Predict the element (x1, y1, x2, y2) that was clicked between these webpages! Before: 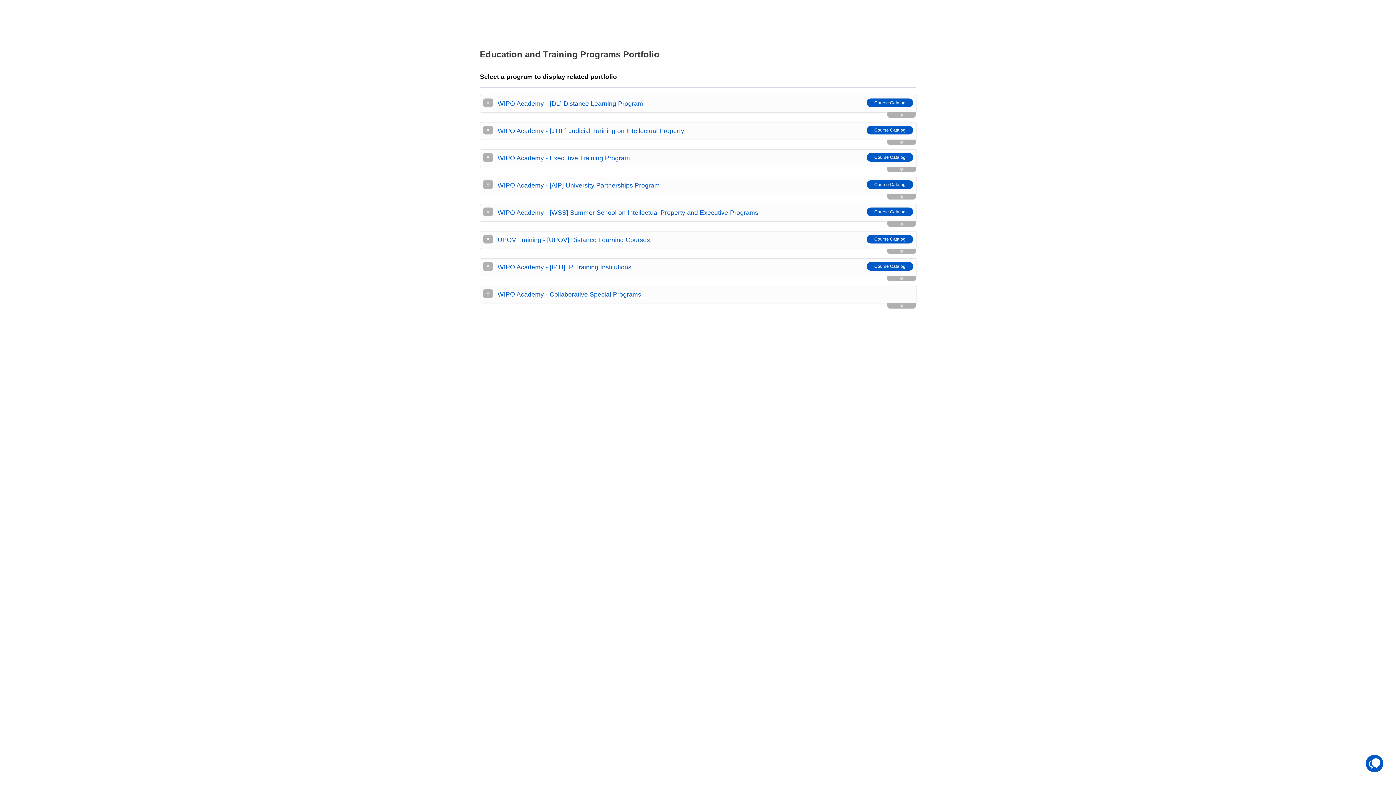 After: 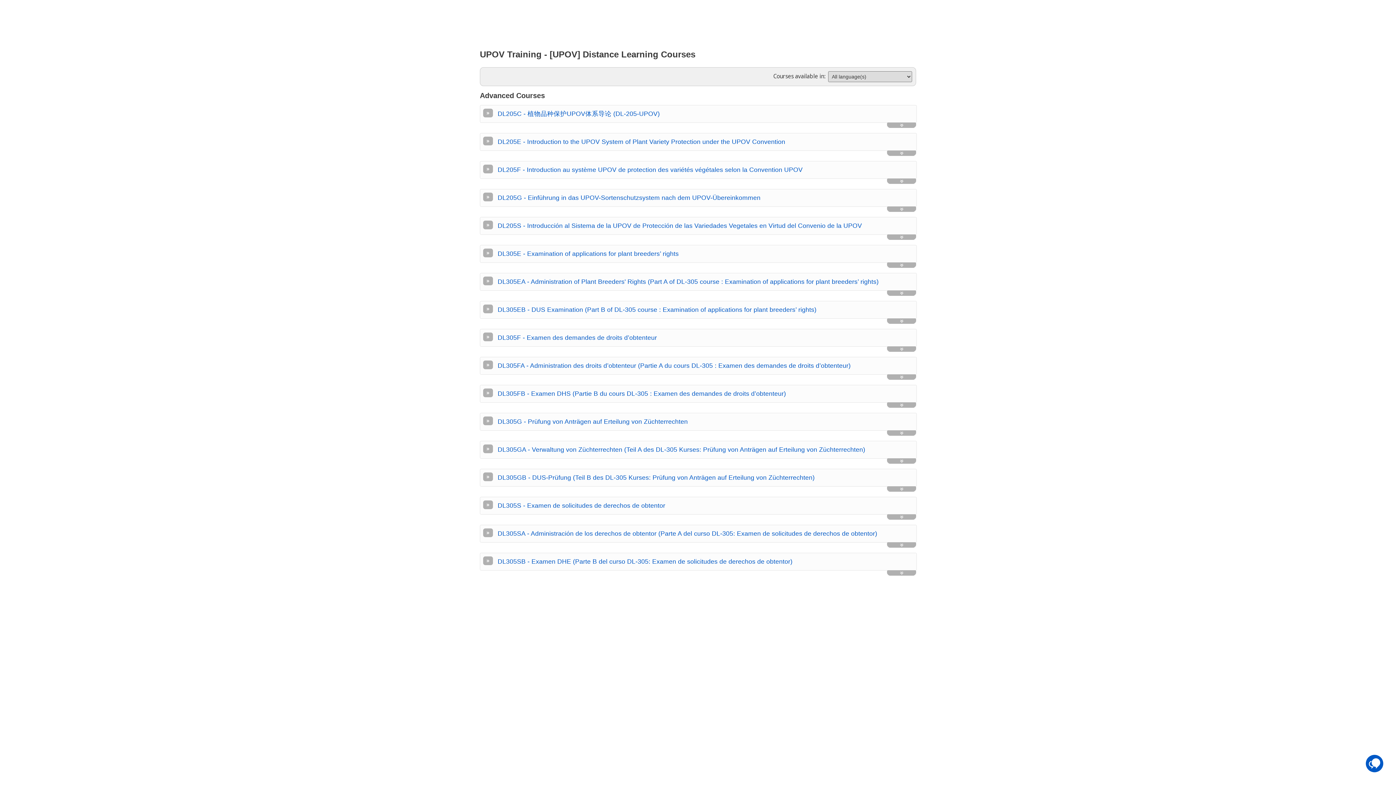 Action: bbox: (866, 234, 913, 243) label: Course Catalog